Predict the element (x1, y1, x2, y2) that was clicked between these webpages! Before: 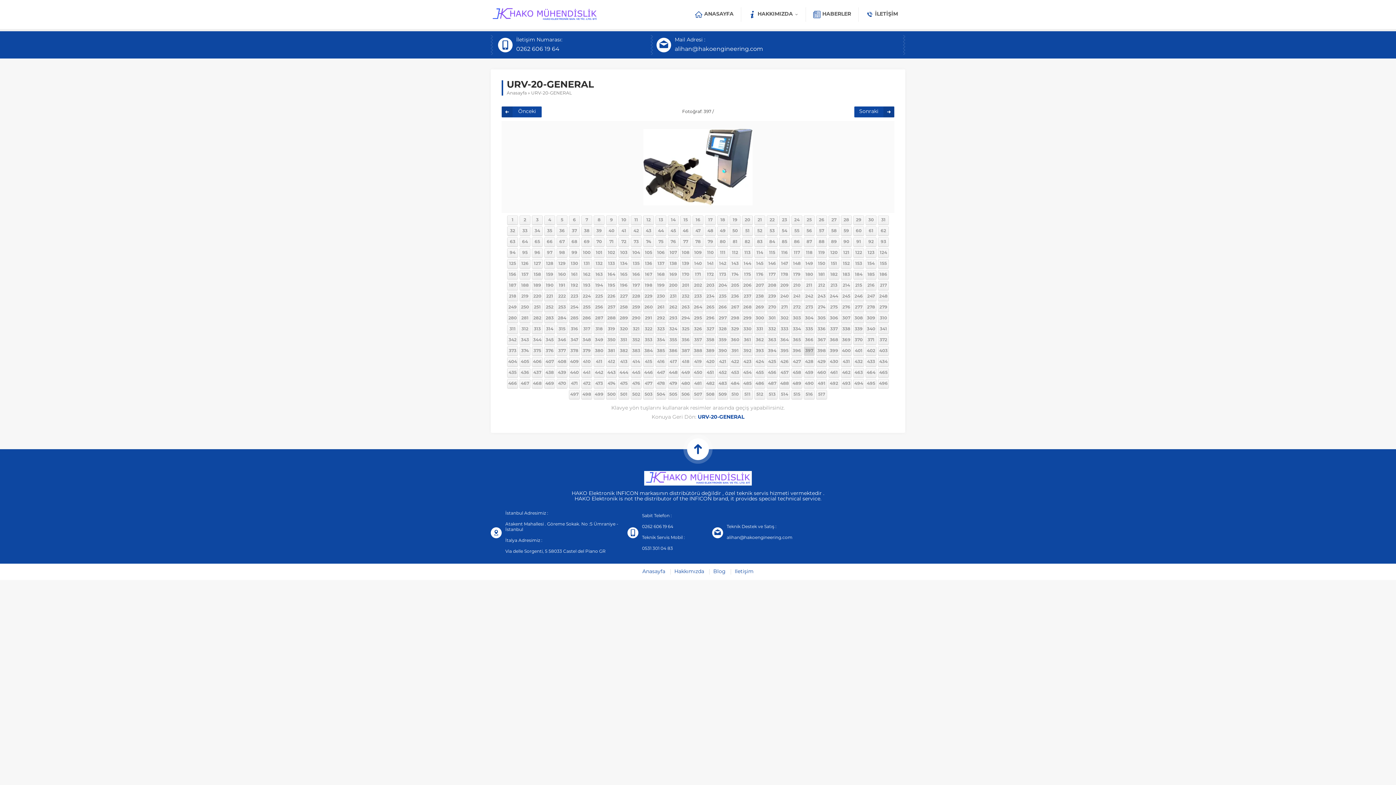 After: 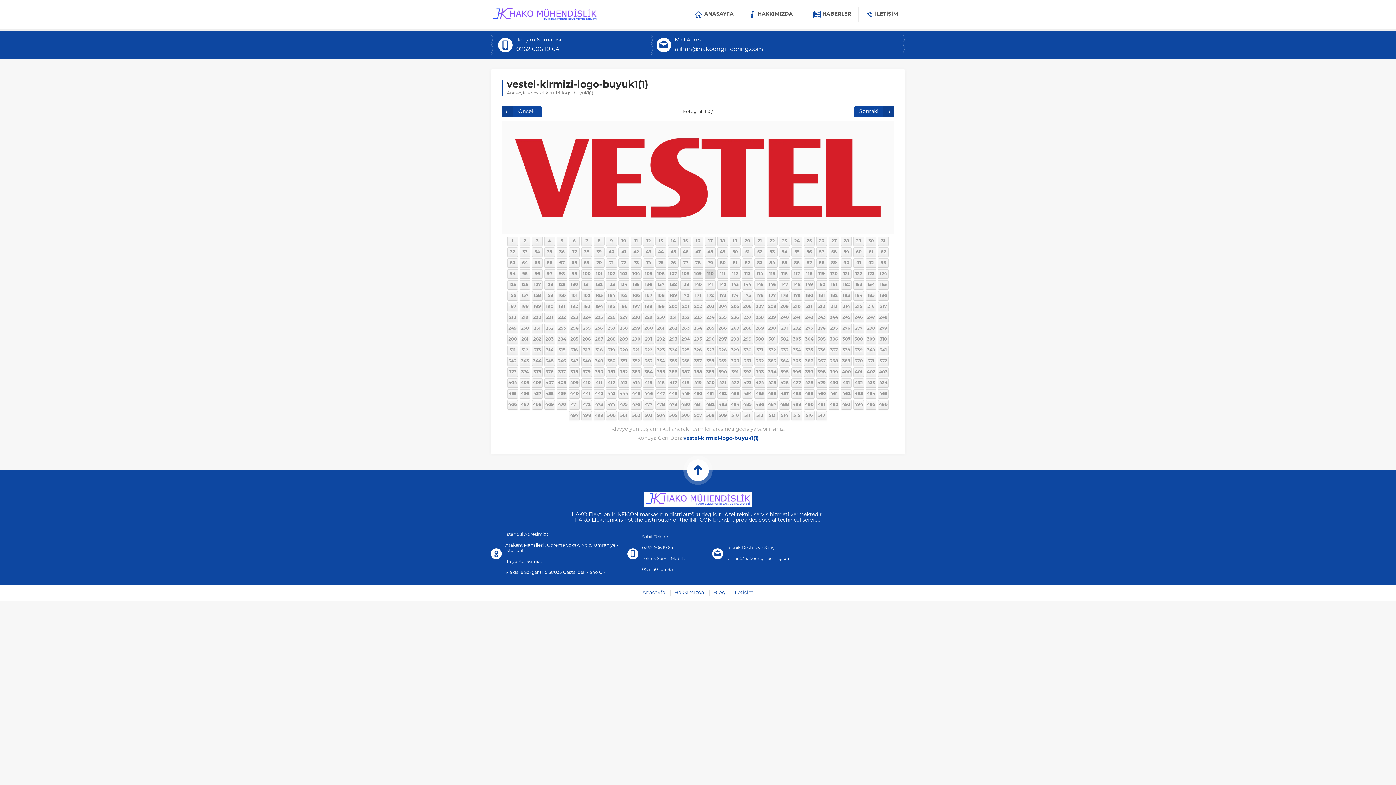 Action: bbox: (692, 248, 703, 257) label: 109